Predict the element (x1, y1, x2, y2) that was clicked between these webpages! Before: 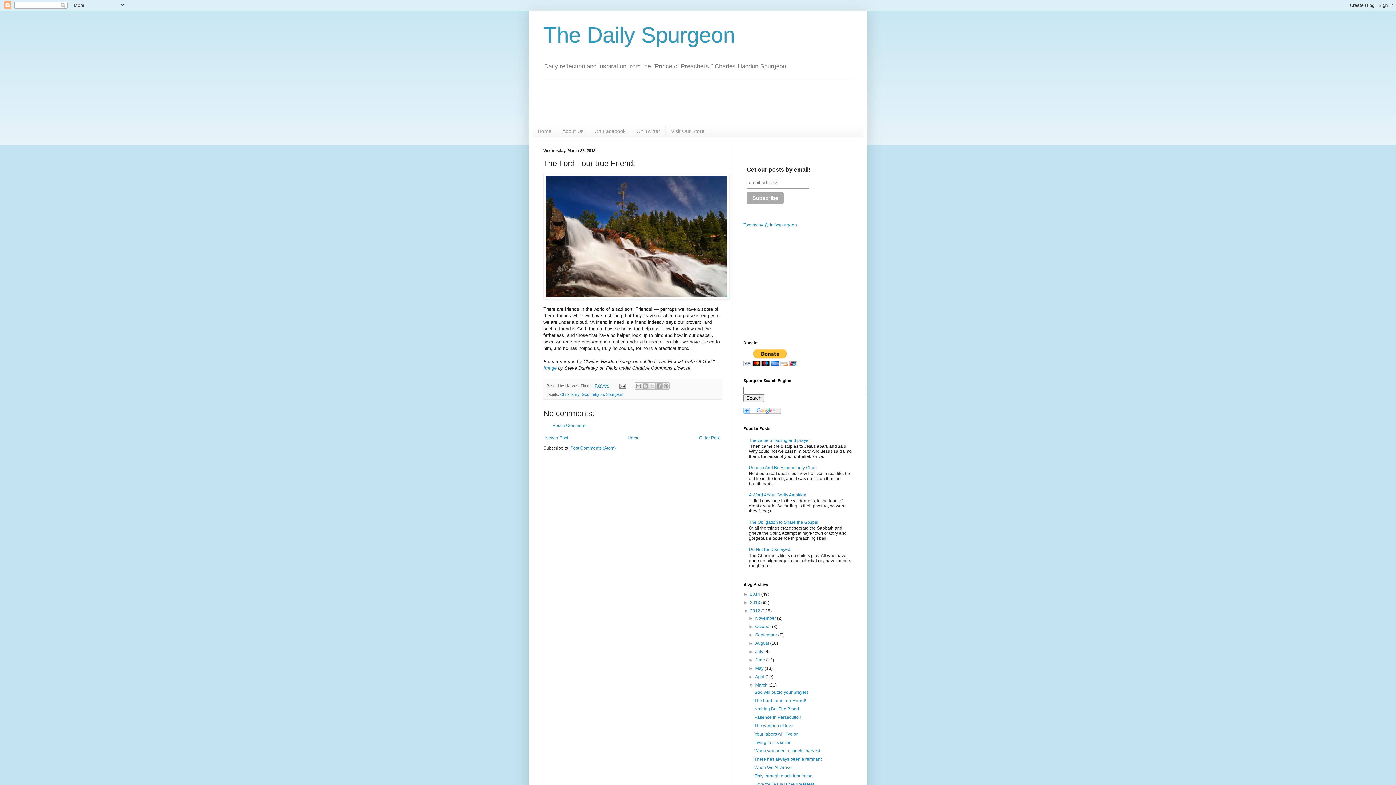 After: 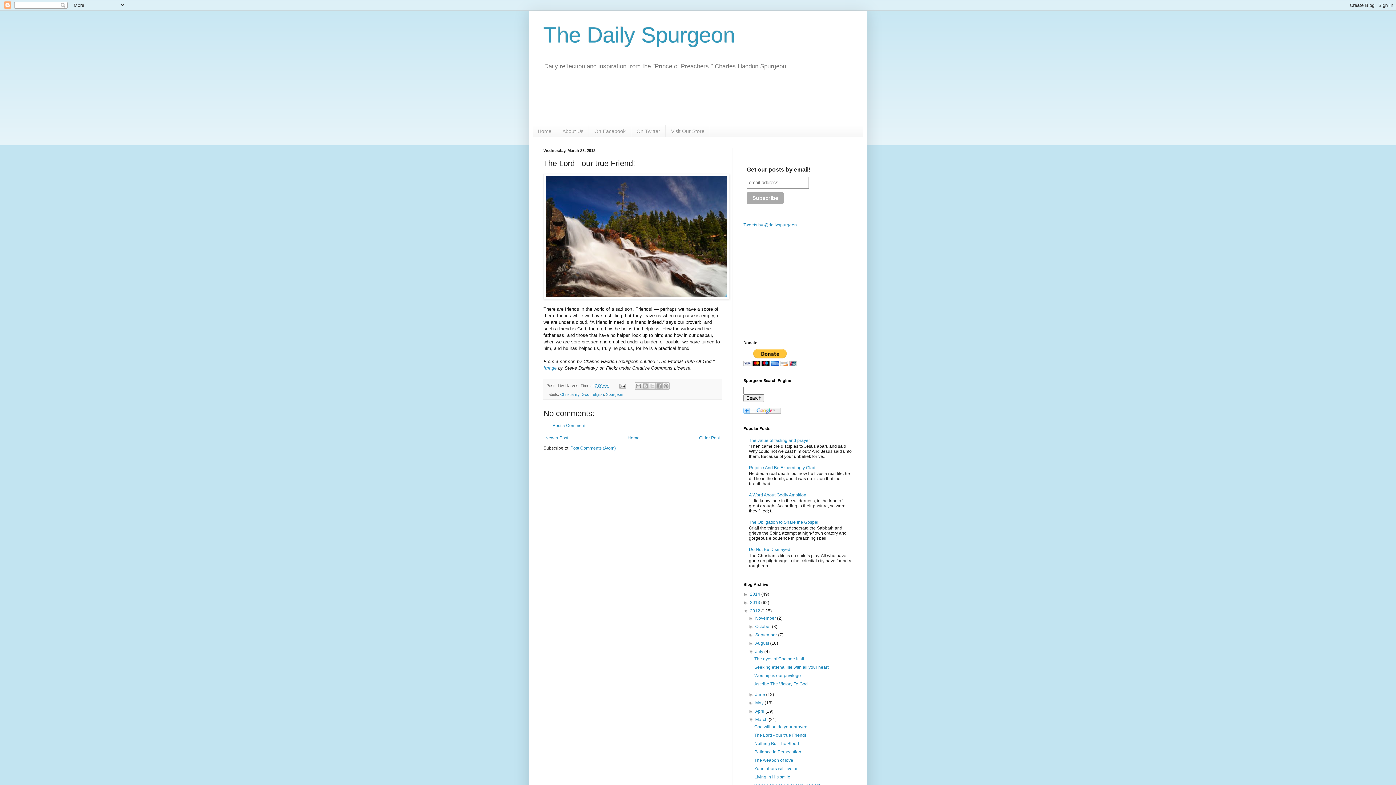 Action: bbox: (748, 649, 755, 654) label: ►  